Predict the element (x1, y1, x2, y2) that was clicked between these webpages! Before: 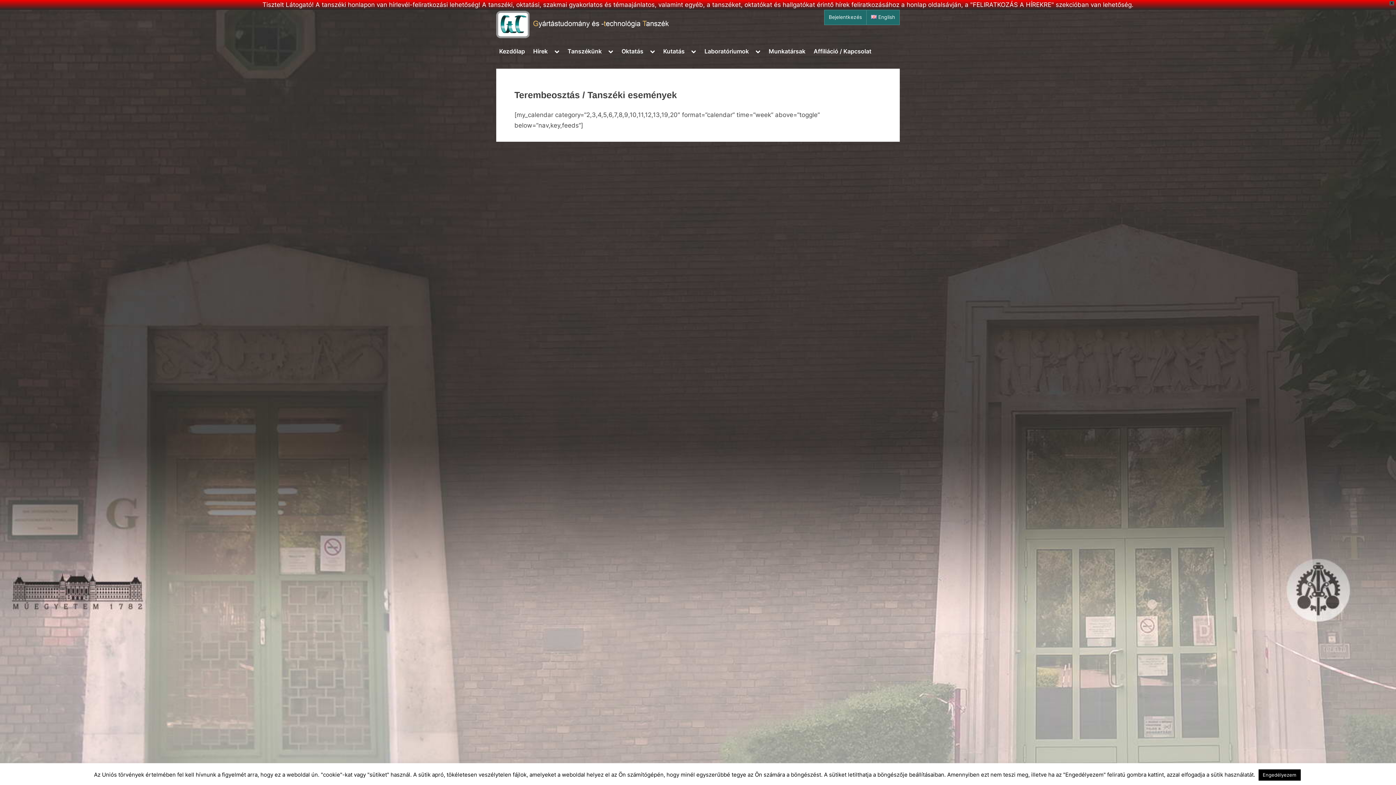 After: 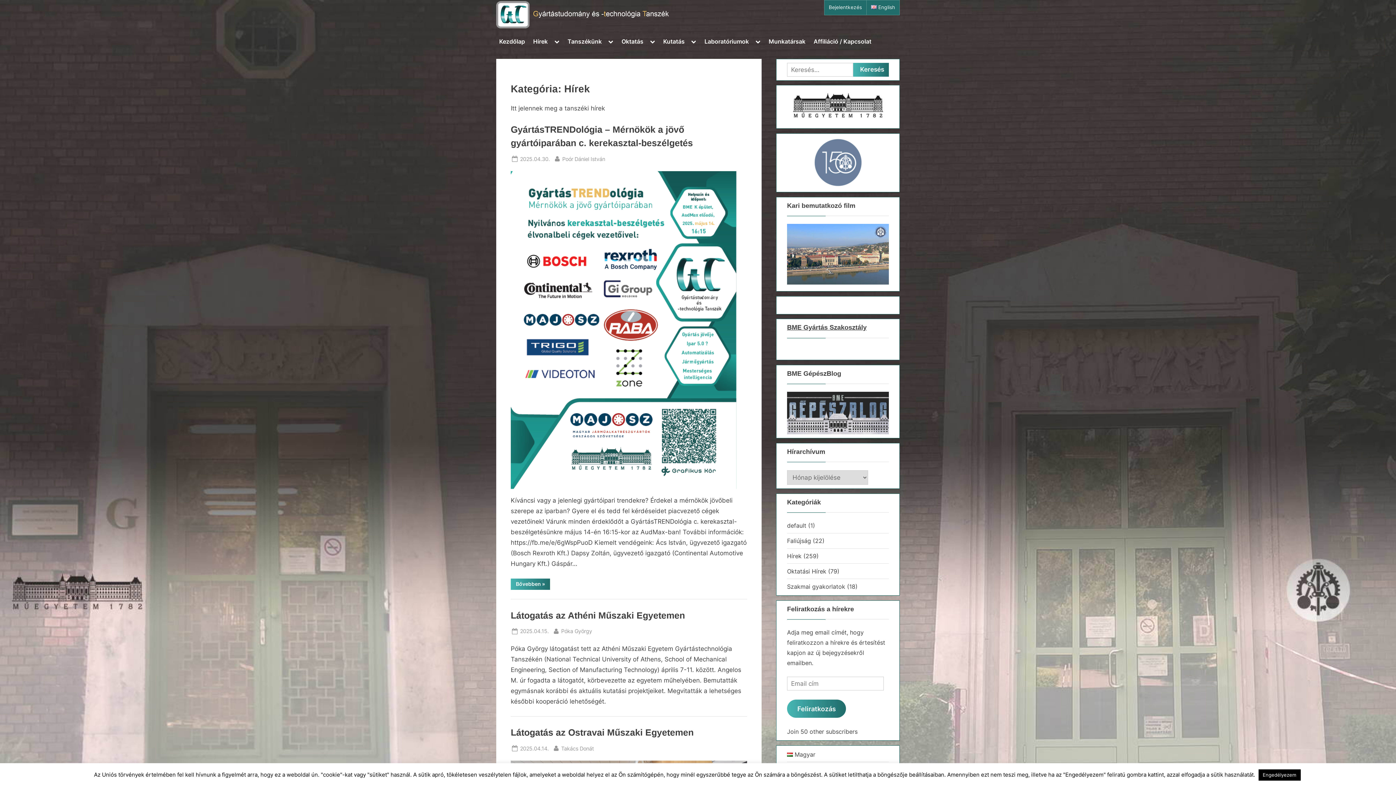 Action: bbox: (530, 44, 550, 58) label: Hírek